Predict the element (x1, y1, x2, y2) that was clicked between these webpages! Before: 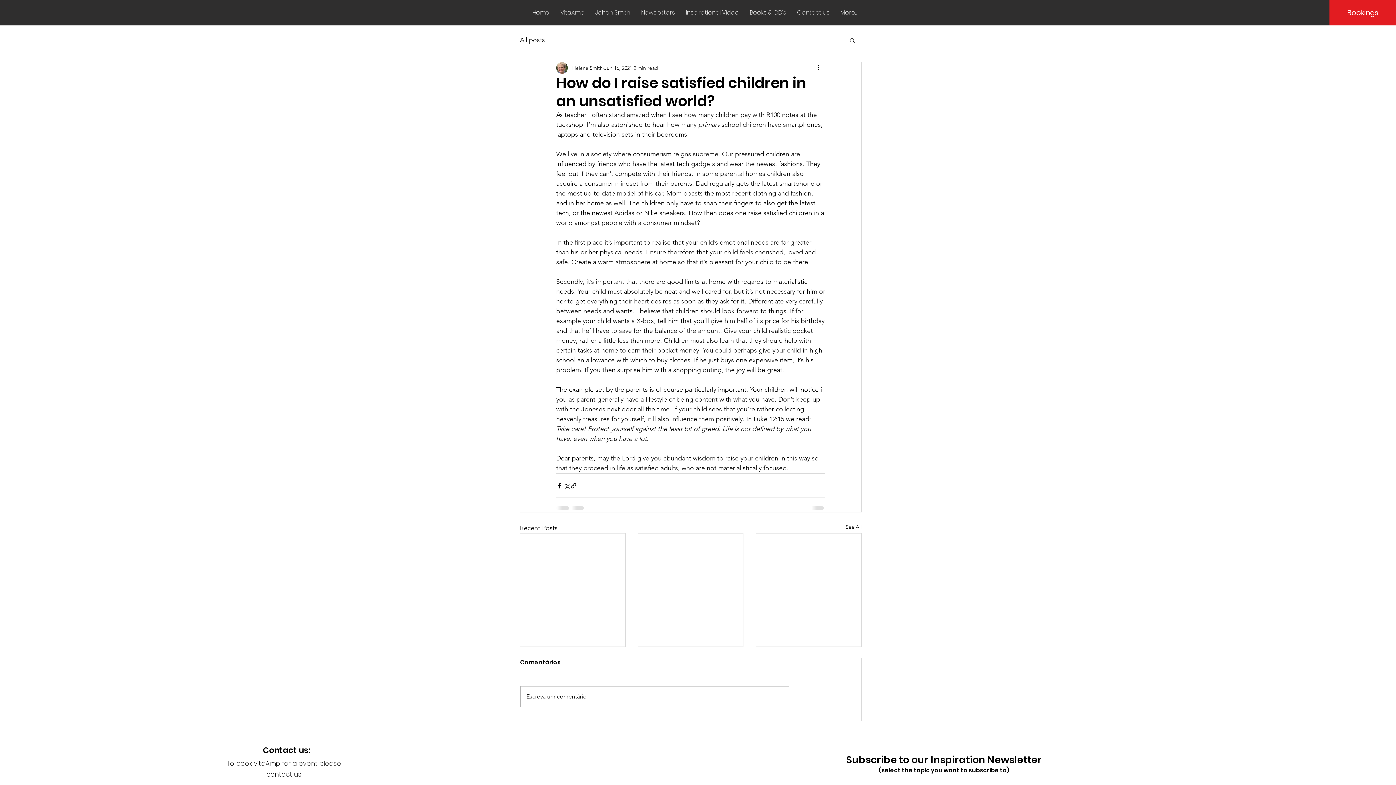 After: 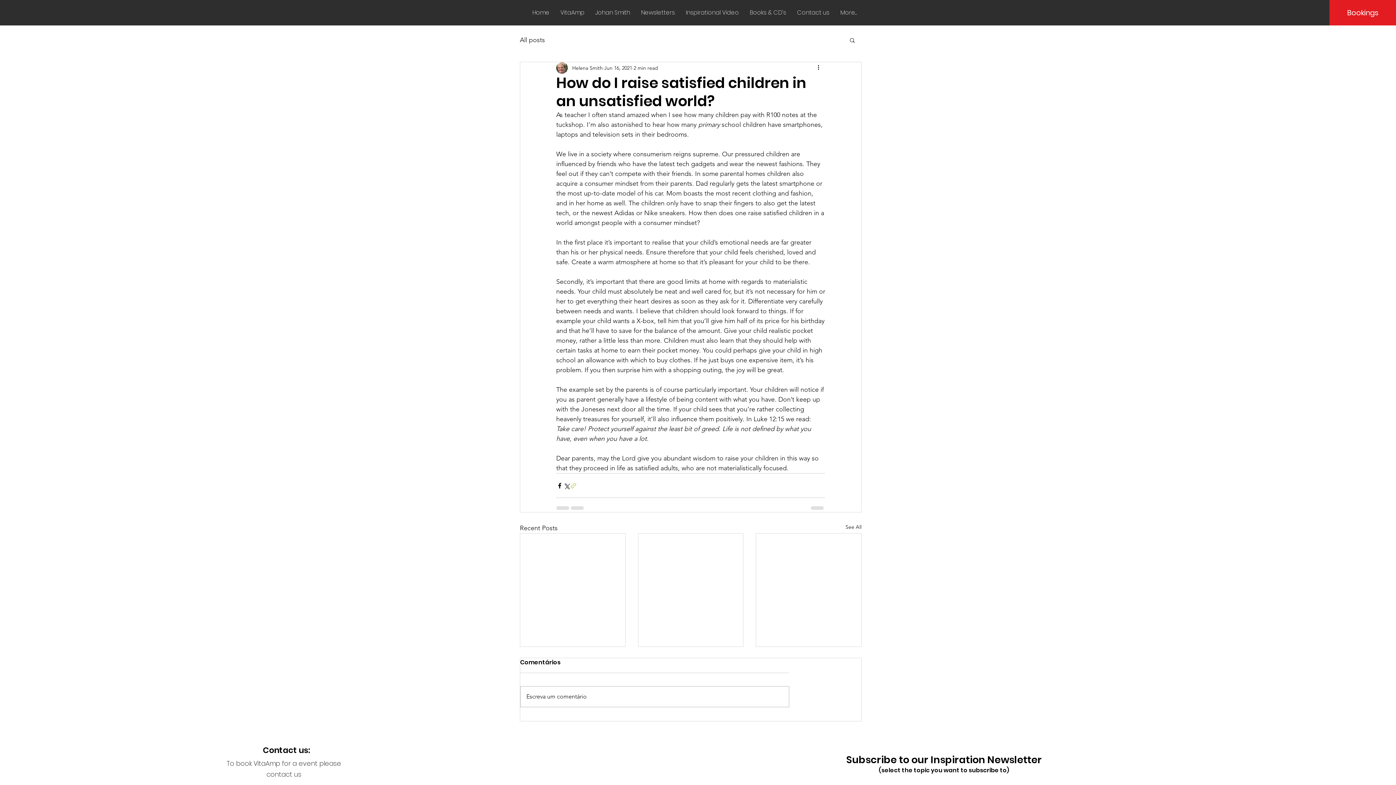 Action: label: Share via link bbox: (570, 482, 577, 489)